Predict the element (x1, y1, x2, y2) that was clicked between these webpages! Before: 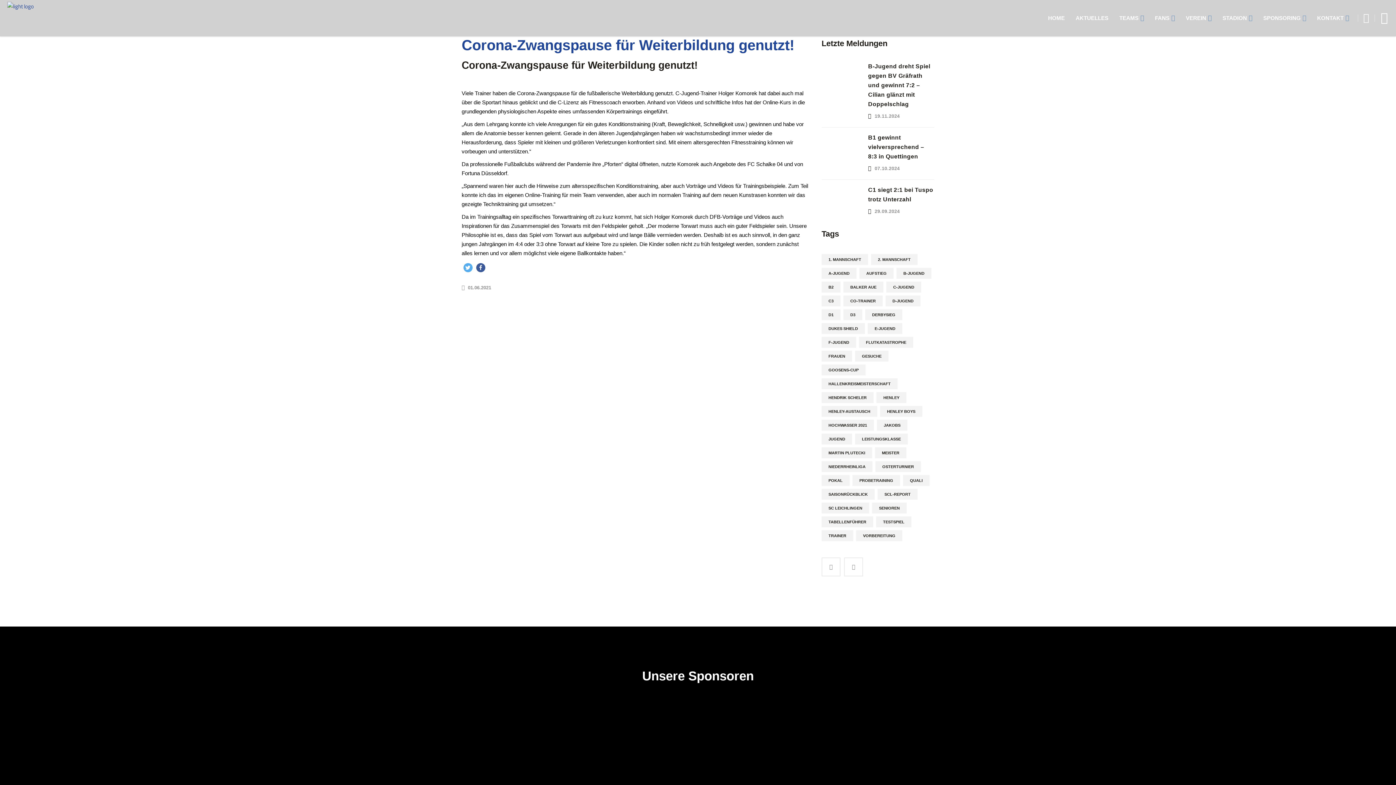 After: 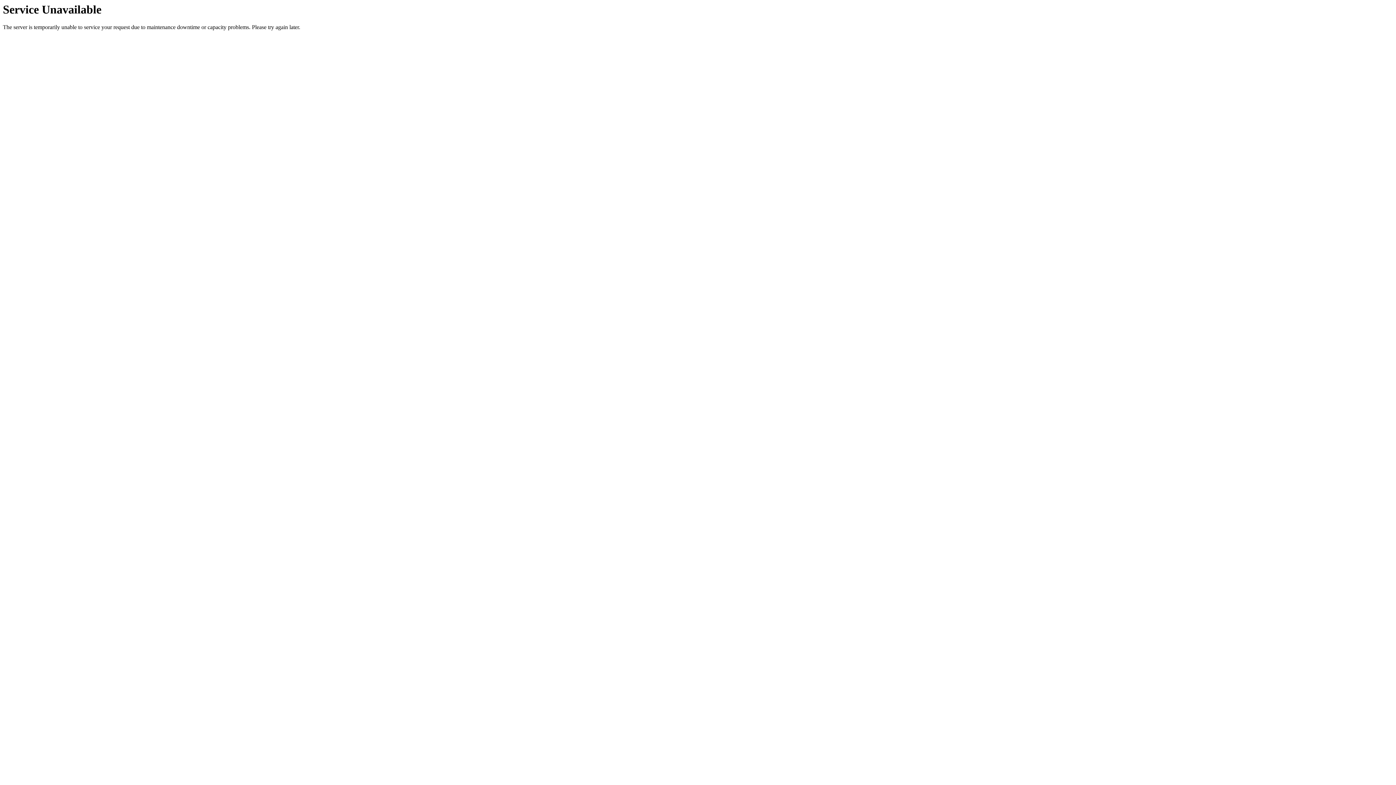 Action: bbox: (843, 295, 882, 306) label: Co-Trainer (2 Einträge)